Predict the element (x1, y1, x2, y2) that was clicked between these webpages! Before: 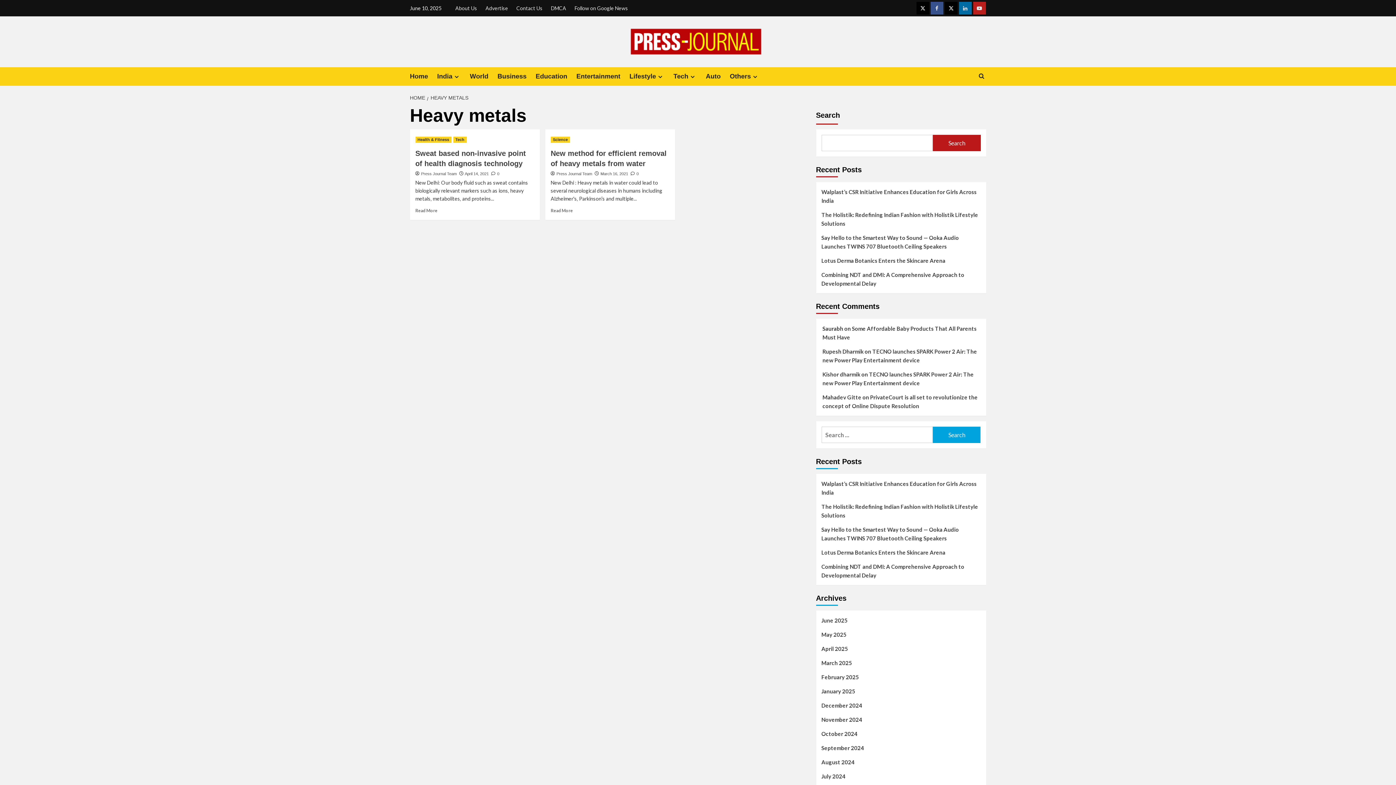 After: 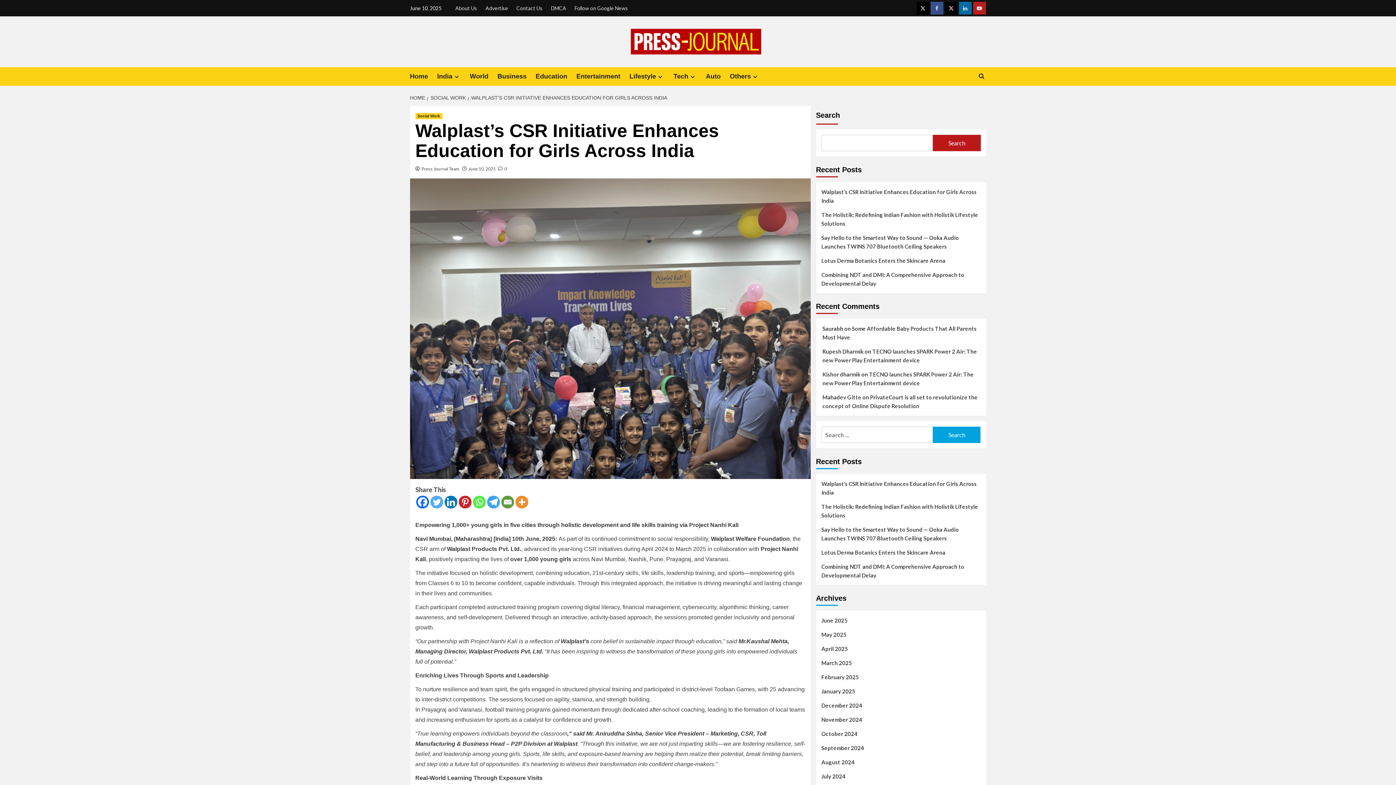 Action: label: Walplast’s CSR Initiative Enhances Education for Girls Across India bbox: (821, 479, 980, 502)